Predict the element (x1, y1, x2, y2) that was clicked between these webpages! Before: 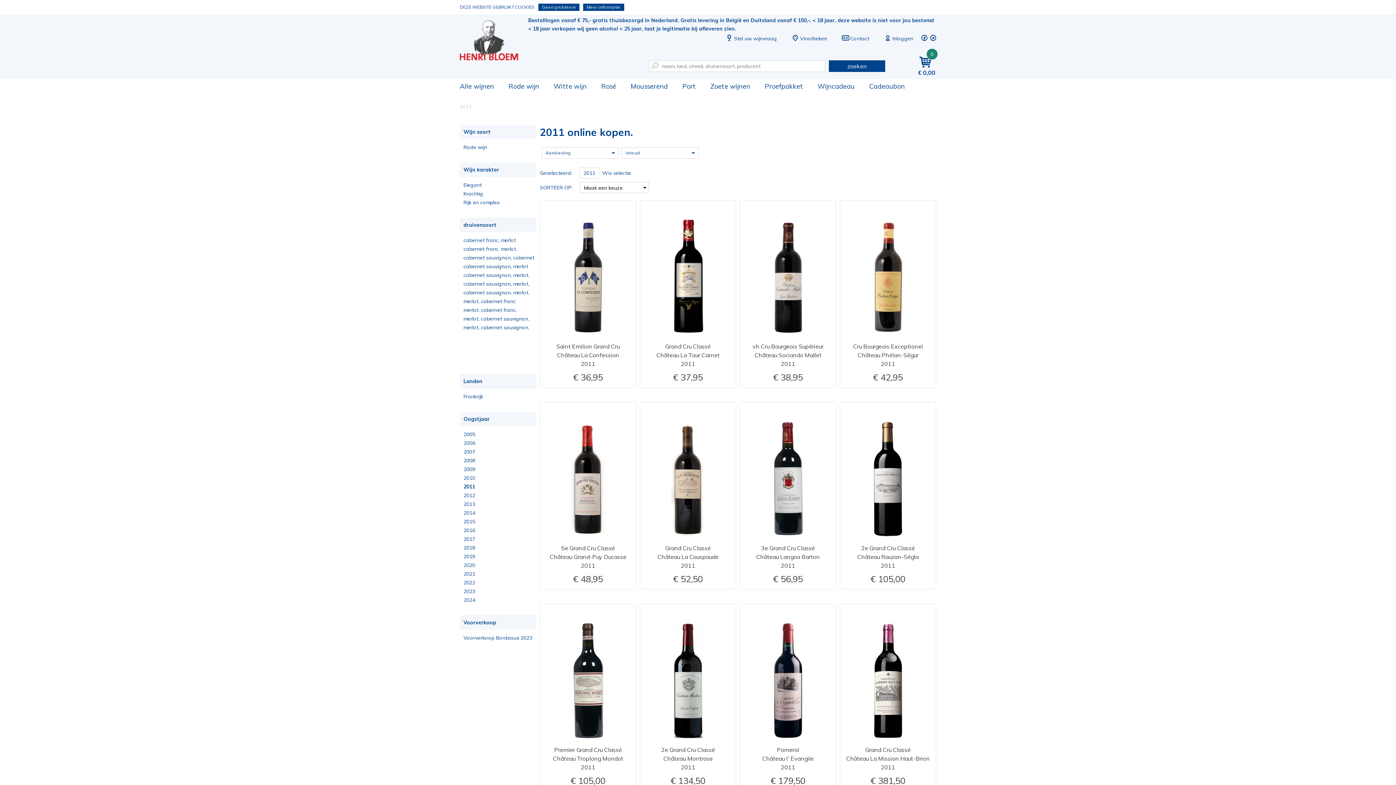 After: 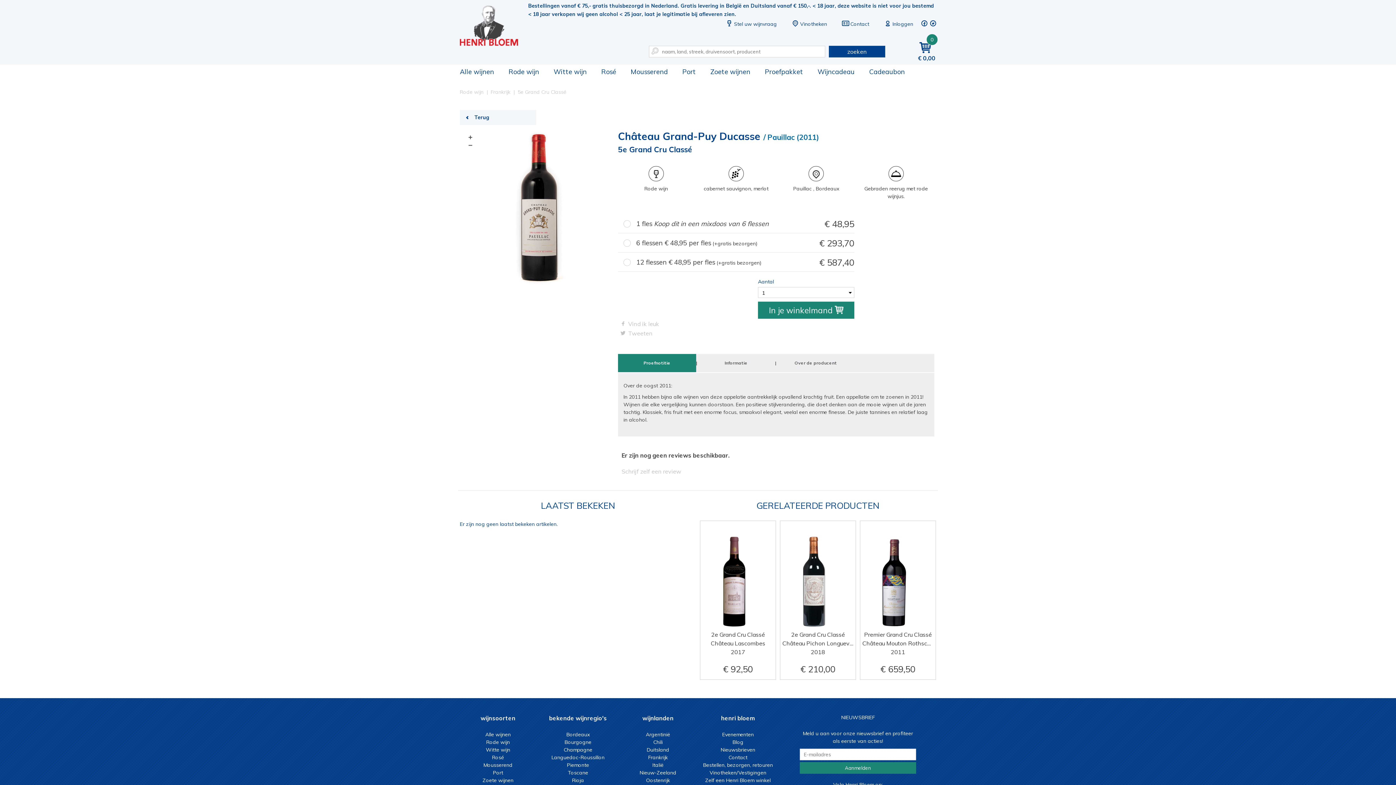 Action: label: 5e Grand Cru Classé
Château Grand-Puy Ducasse
2011
48,95 bbox: (540, 402, 636, 589)